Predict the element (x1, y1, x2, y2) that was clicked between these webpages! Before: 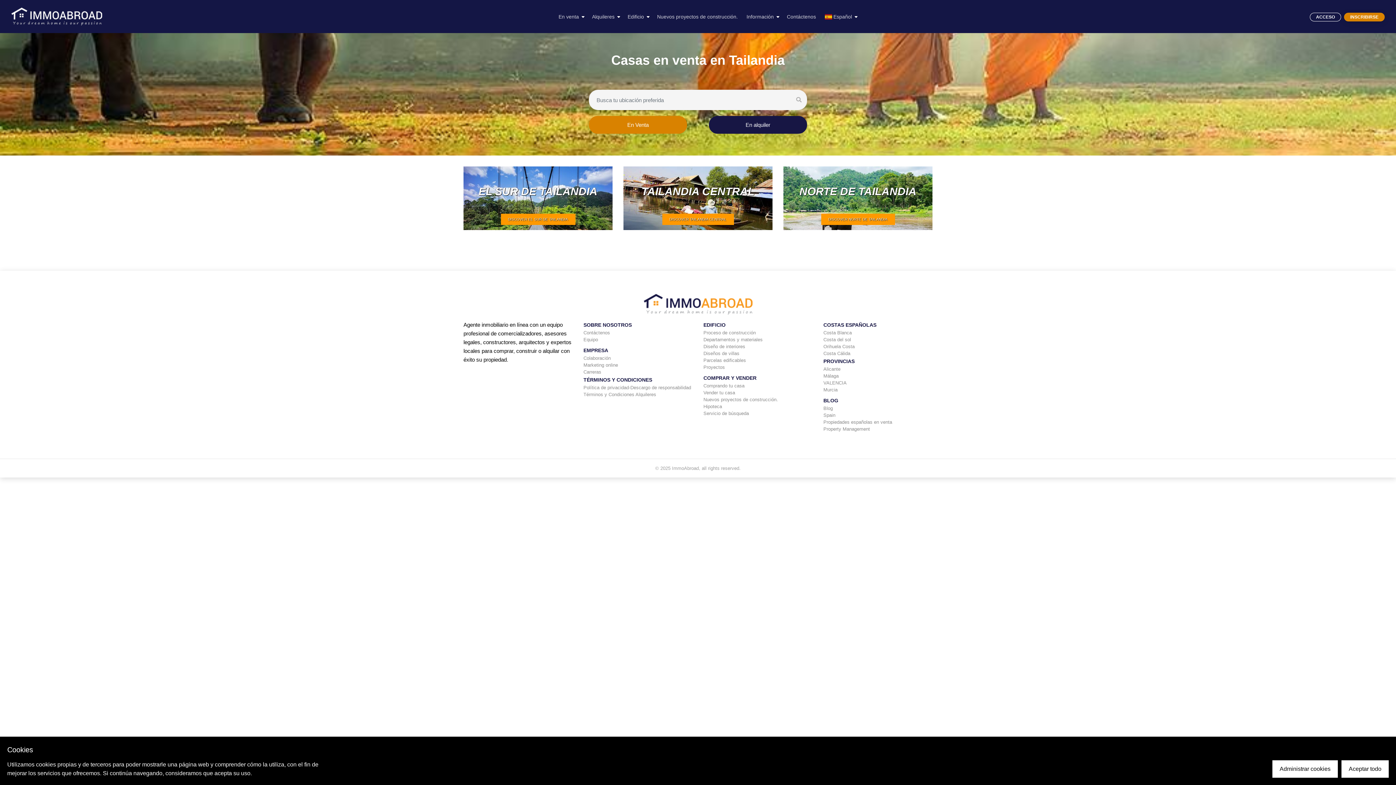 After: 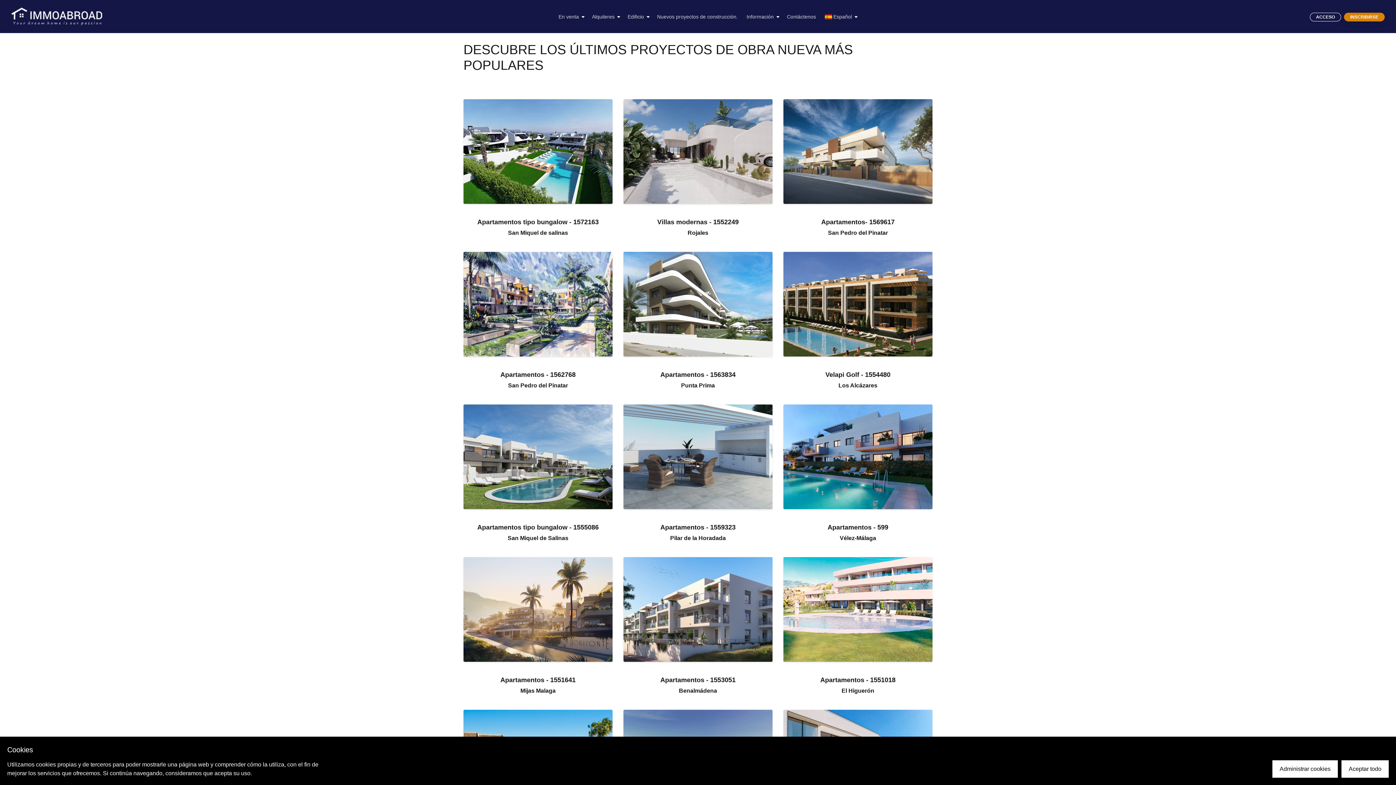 Action: bbox: (703, 396, 812, 403) label: Nuevos proyectos de construcción.